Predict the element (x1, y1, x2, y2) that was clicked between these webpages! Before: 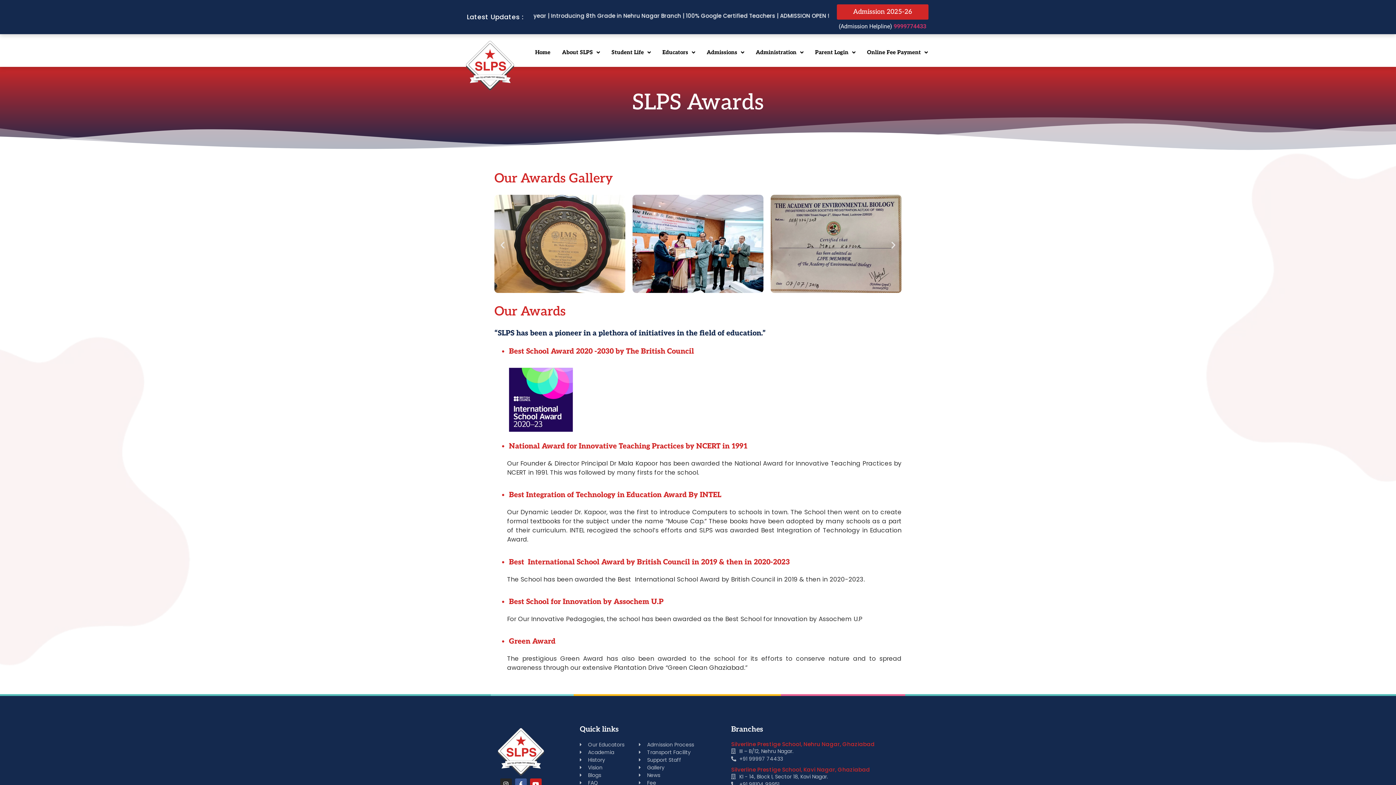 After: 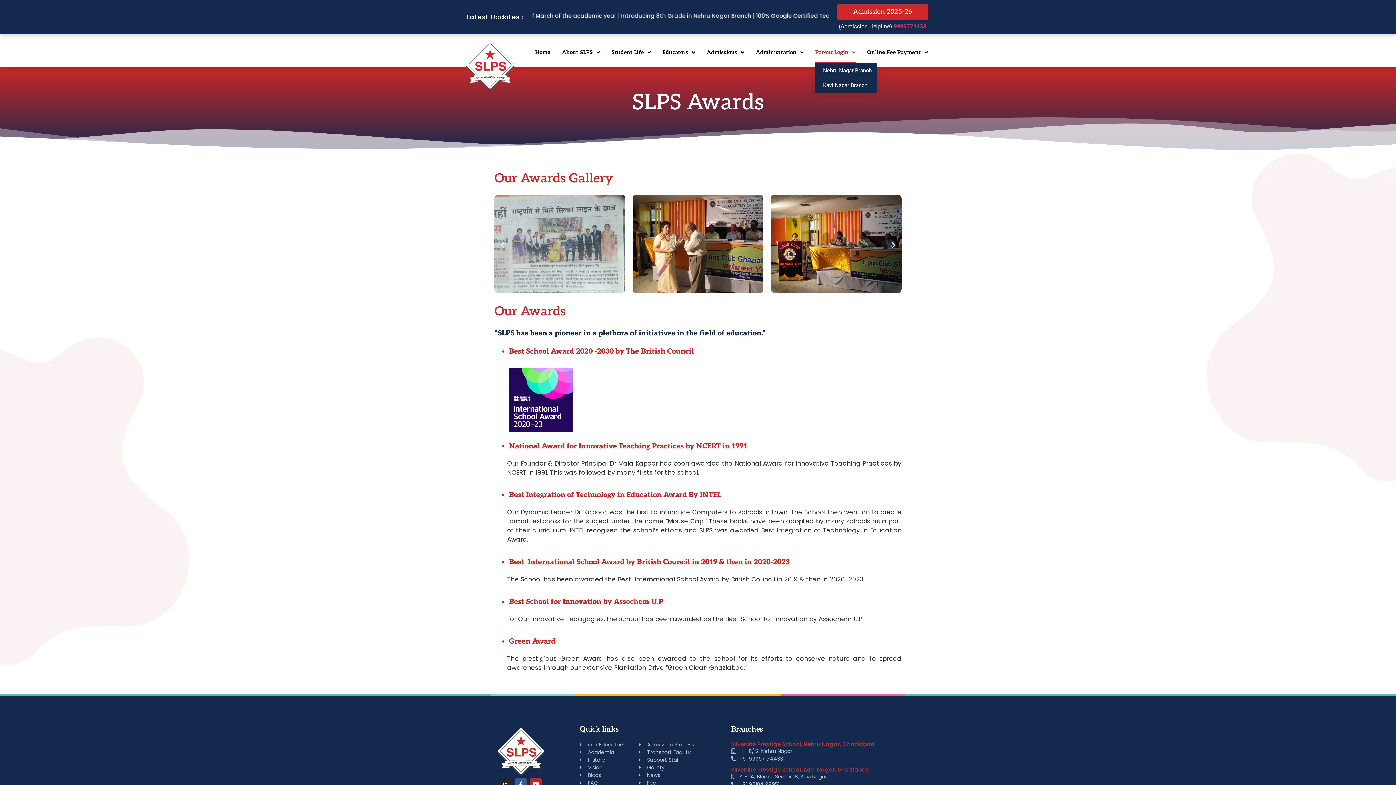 Action: bbox: (814, 41, 856, 63) label: Parent Login